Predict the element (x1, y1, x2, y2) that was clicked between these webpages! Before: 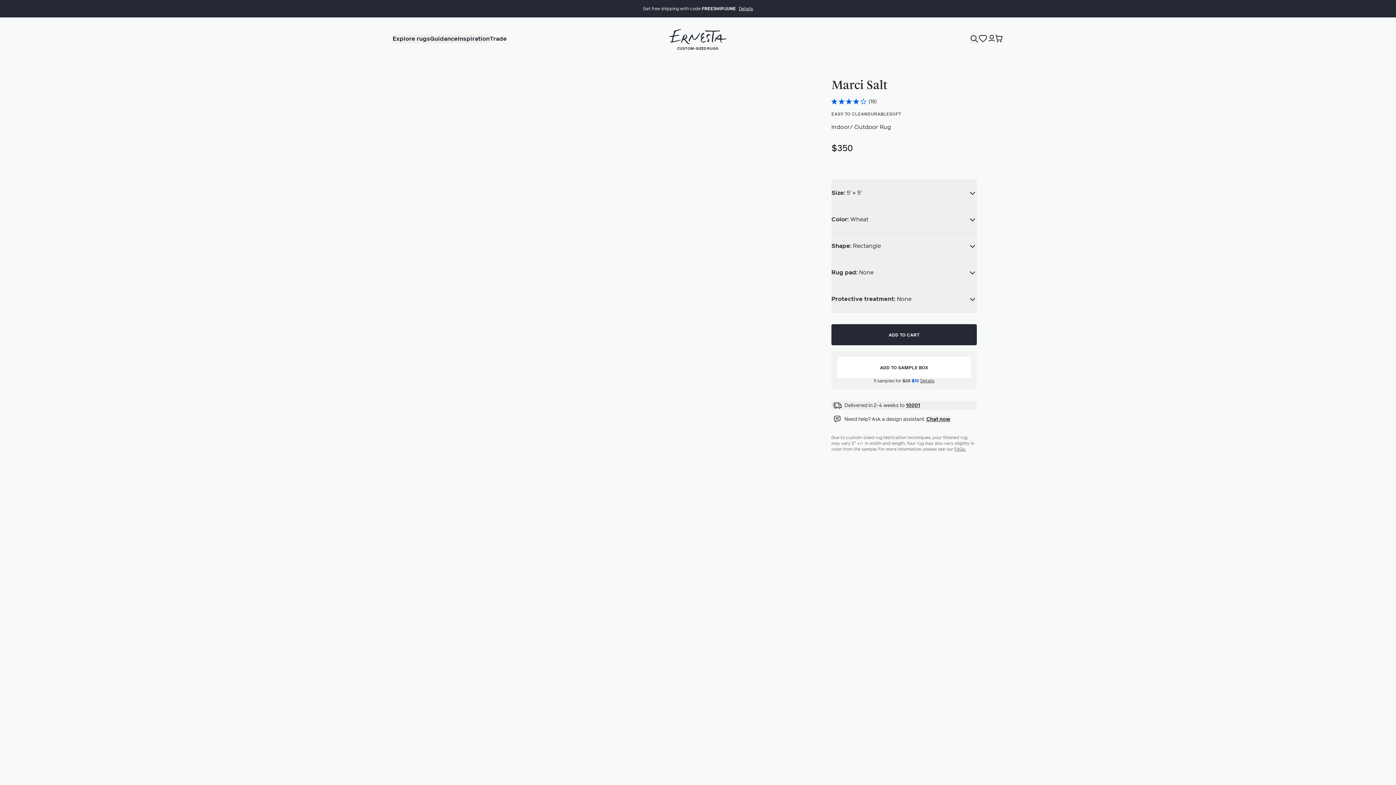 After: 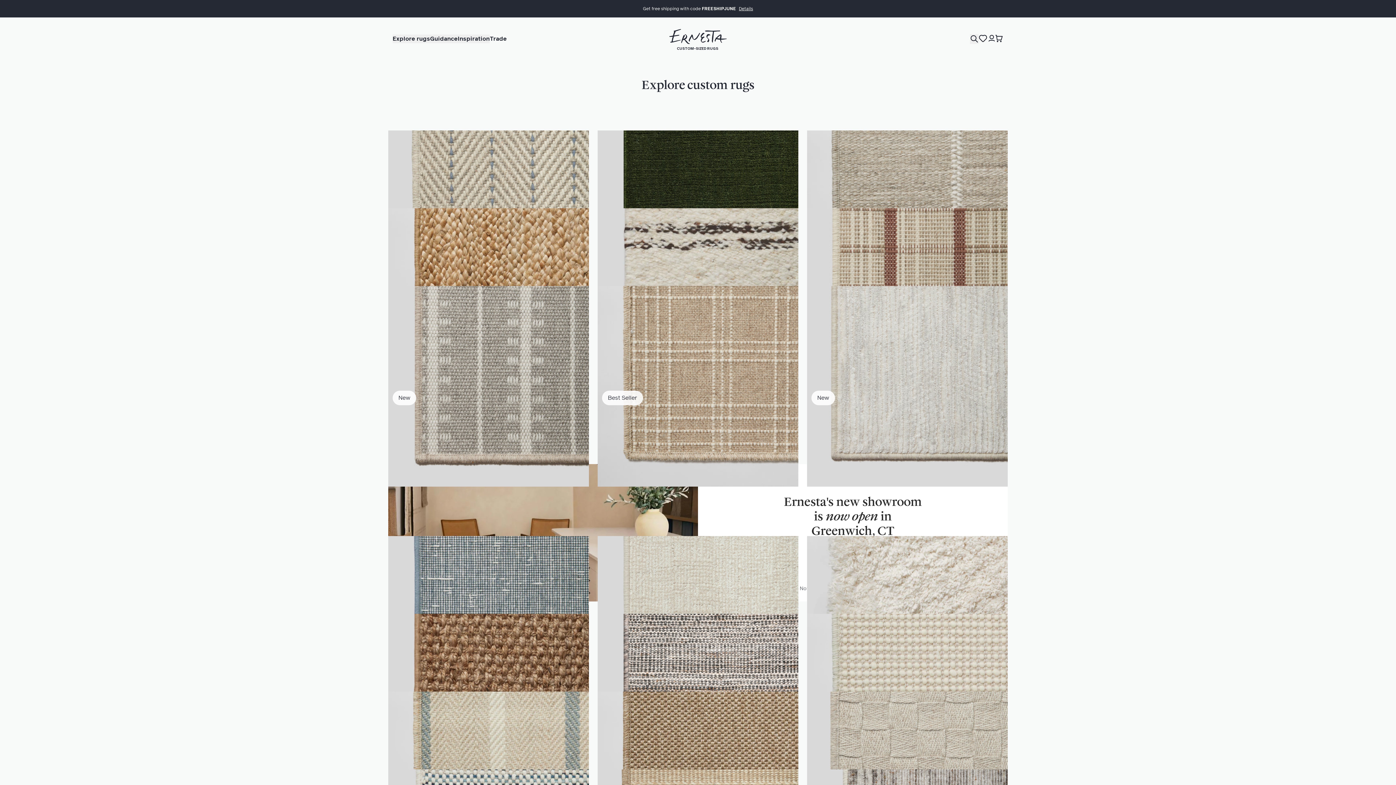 Action: label: Explore rugs bbox: (392, 34, 430, 42)